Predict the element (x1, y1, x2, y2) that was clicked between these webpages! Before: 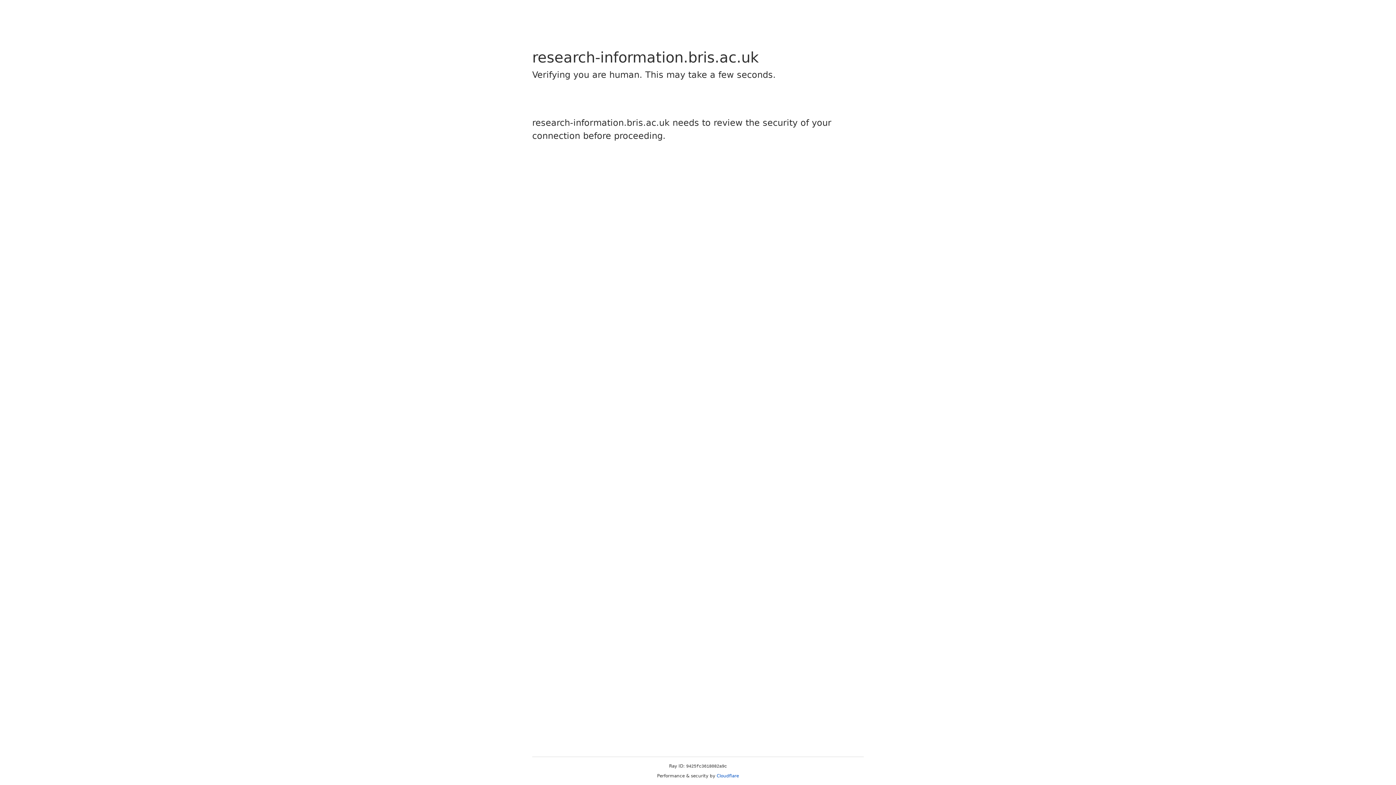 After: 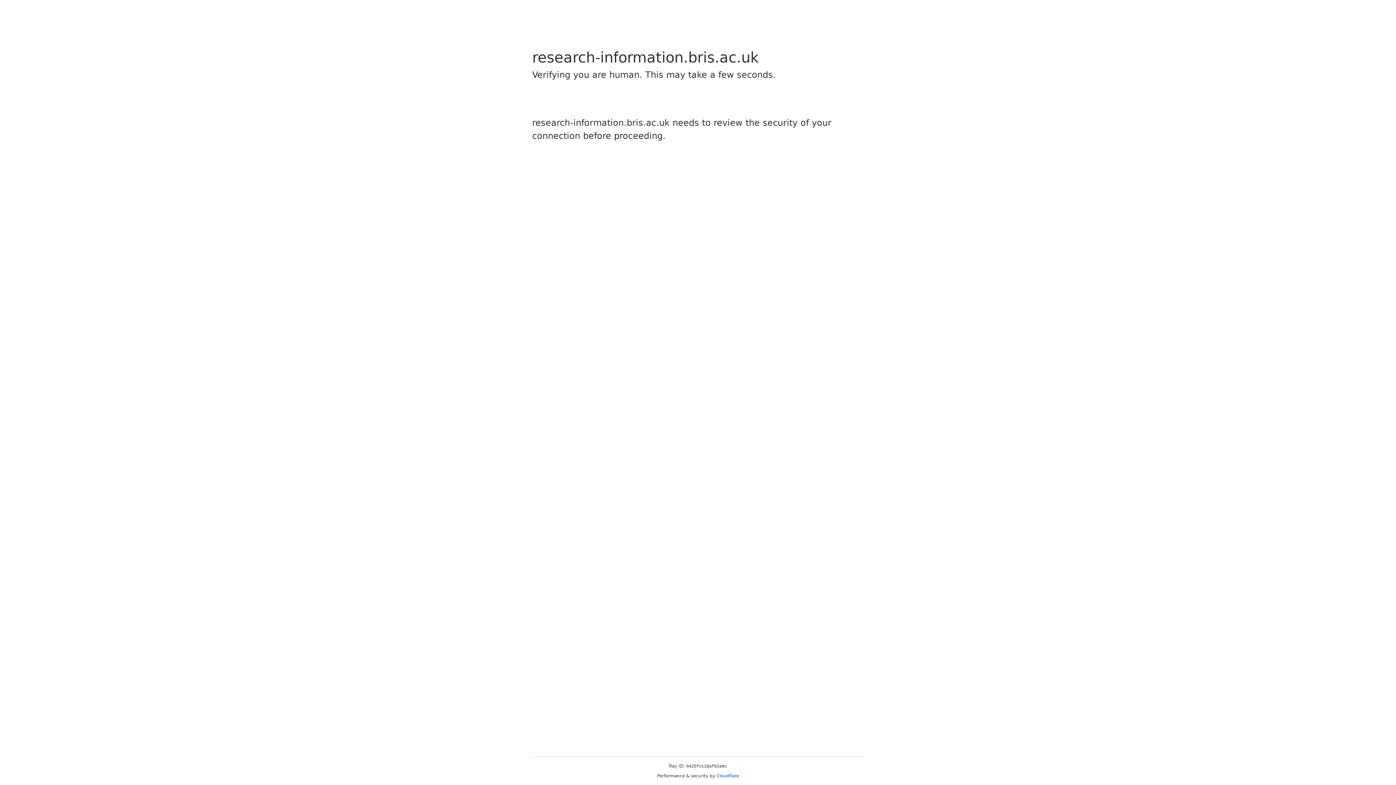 Action: label: Cloudflare bbox: (716, 773, 739, 778)